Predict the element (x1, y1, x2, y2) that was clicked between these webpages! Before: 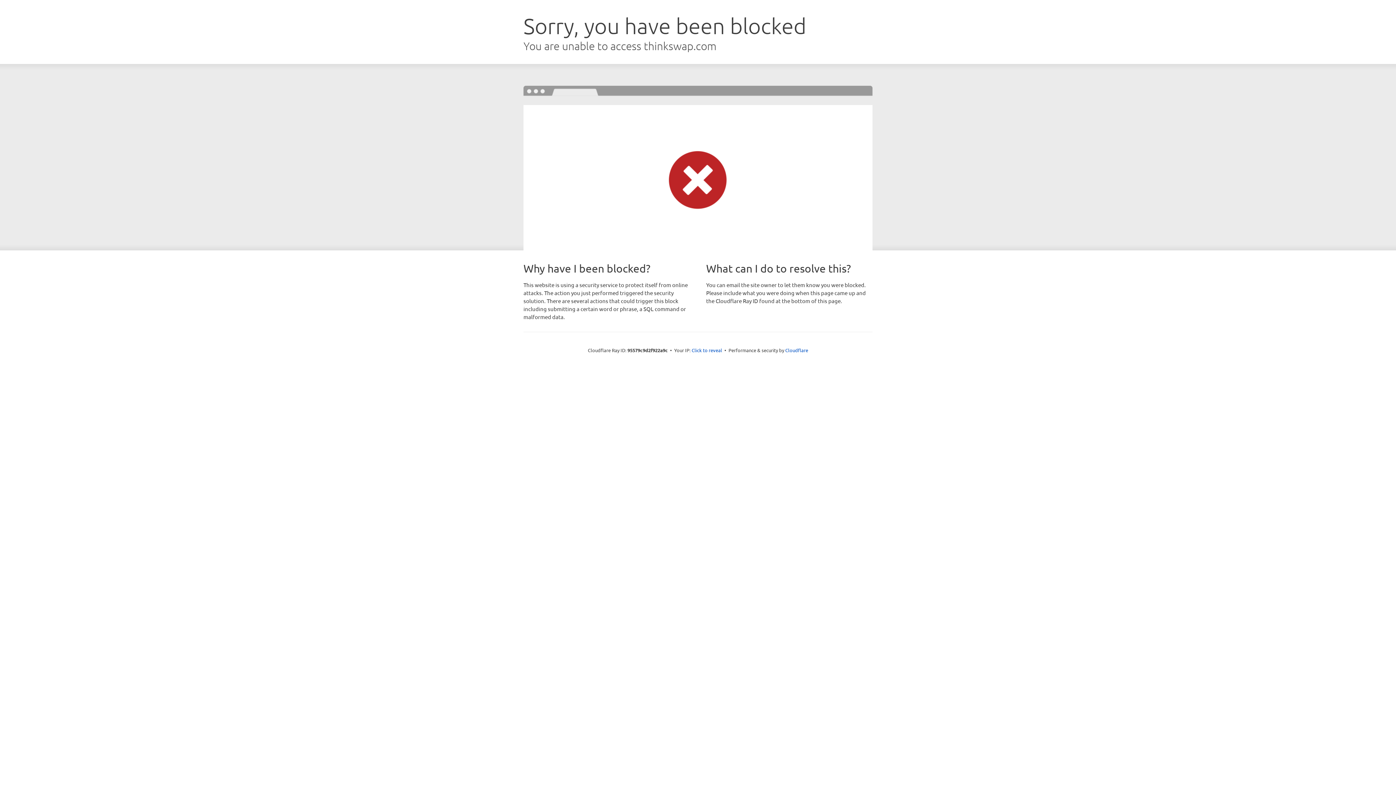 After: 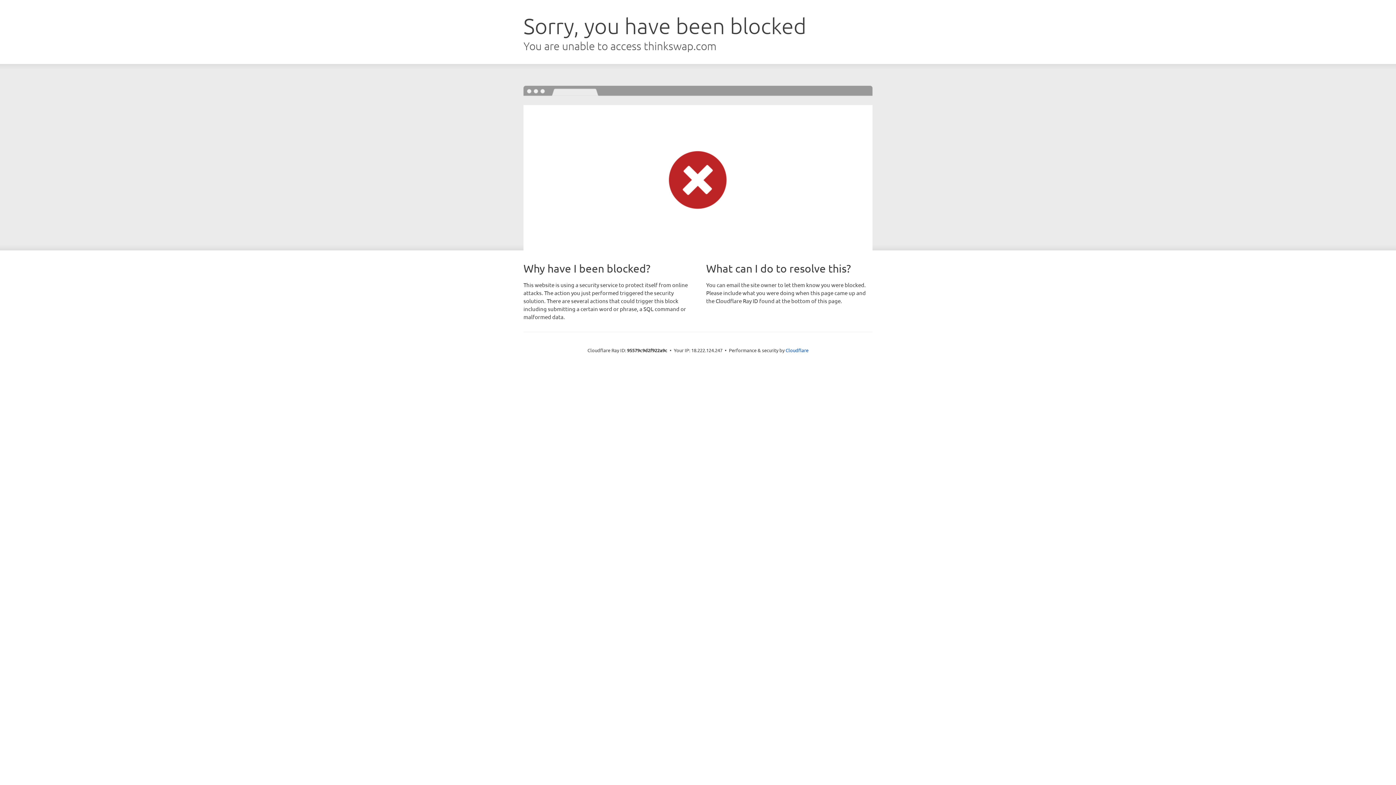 Action: label: Click to reveal bbox: (691, 346, 722, 353)